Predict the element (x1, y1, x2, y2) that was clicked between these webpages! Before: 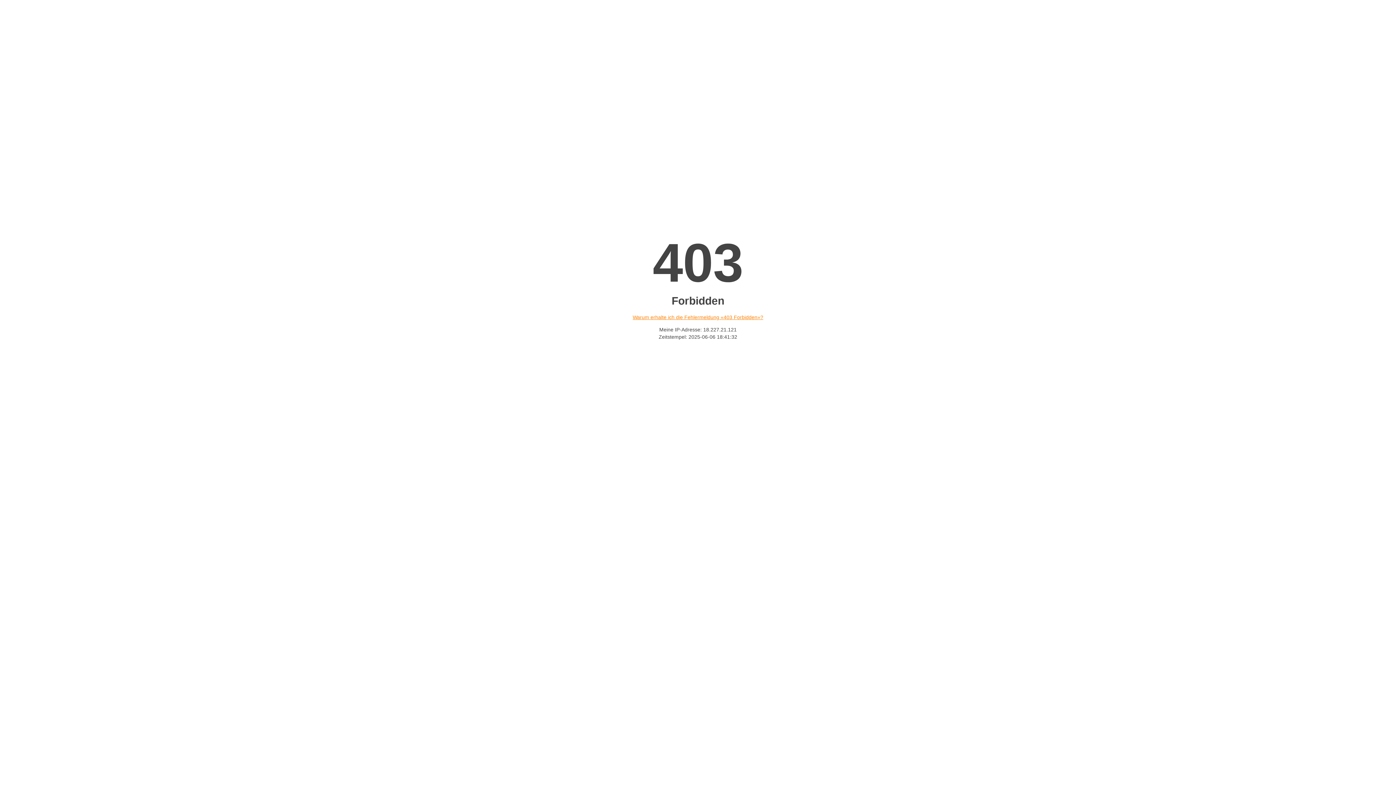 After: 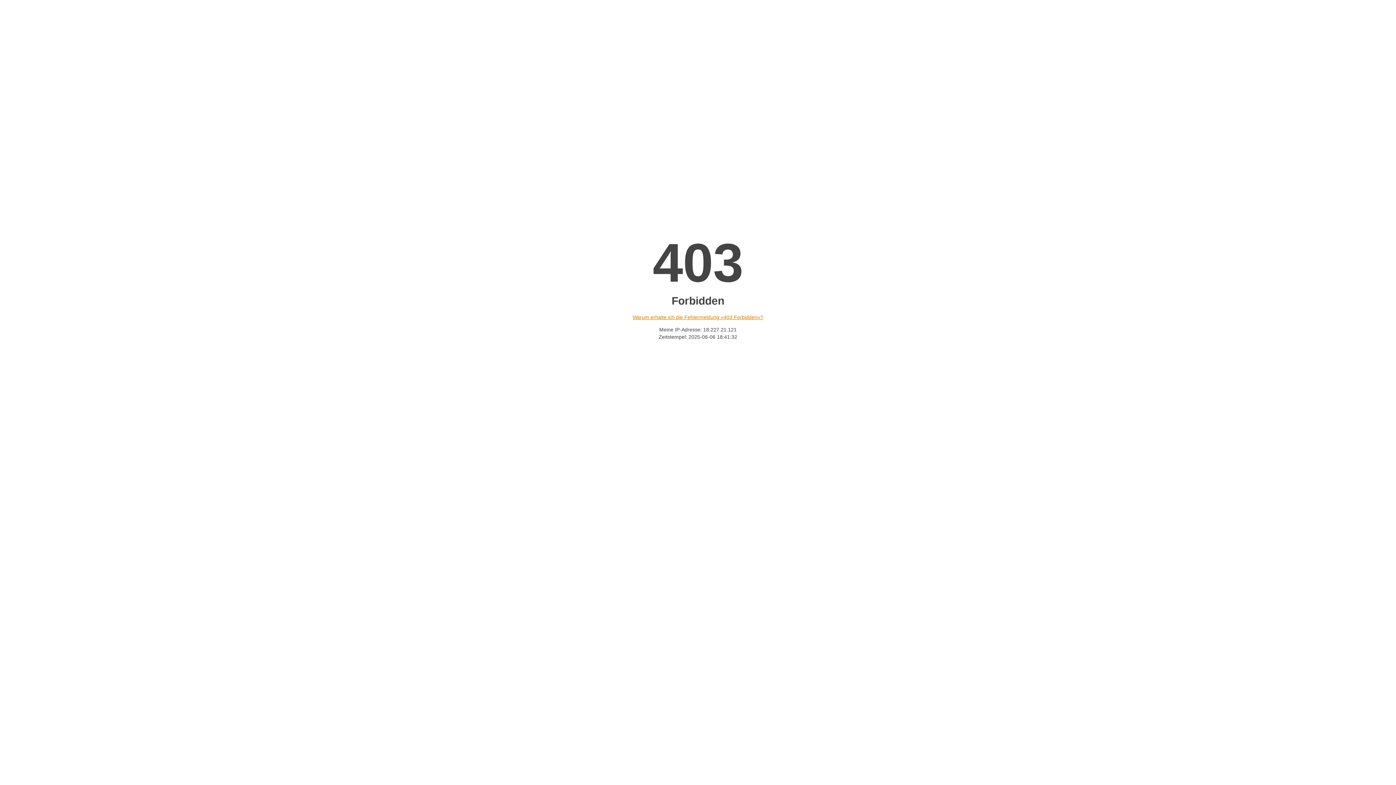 Action: bbox: (632, 314, 763, 320) label: Warum erhalte ich die Fehlermeldung «403 Forbidden»?